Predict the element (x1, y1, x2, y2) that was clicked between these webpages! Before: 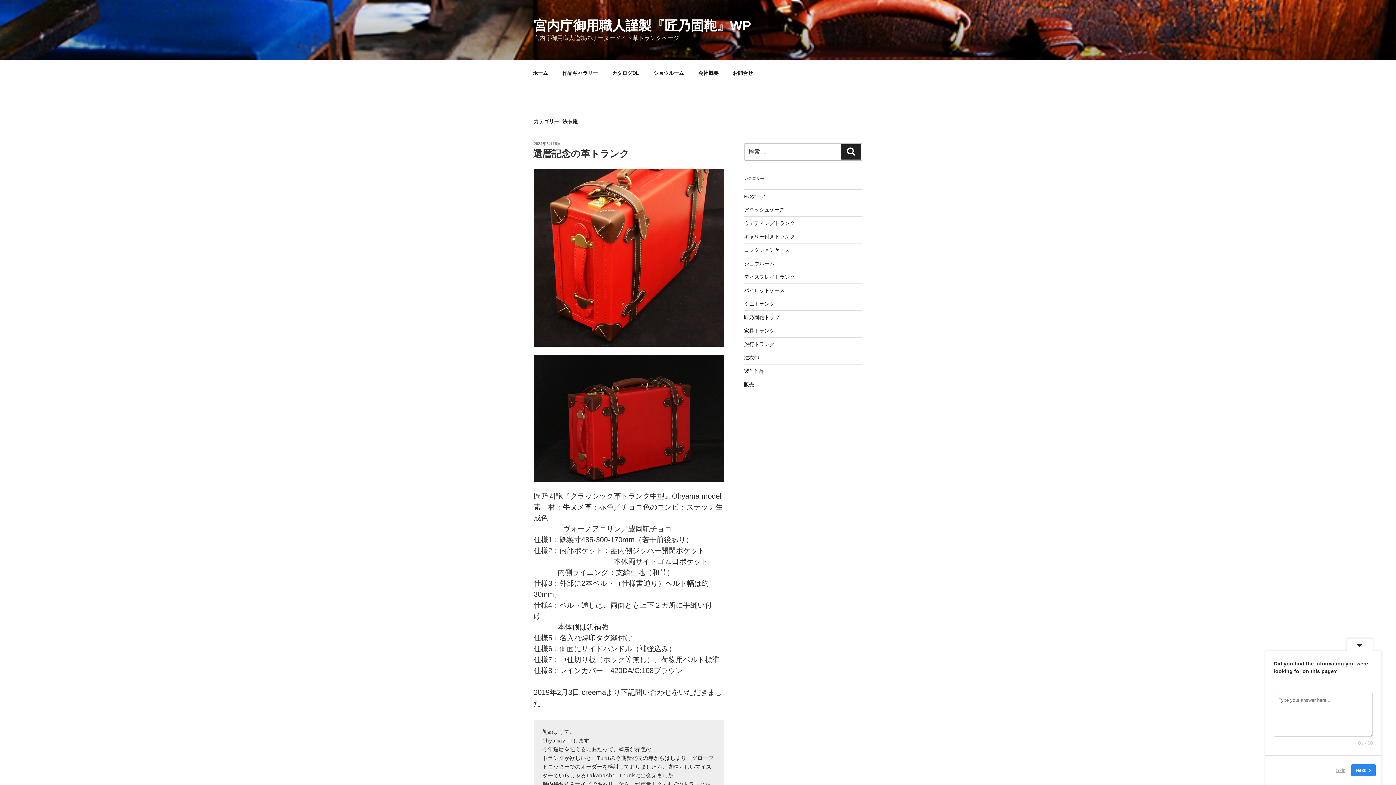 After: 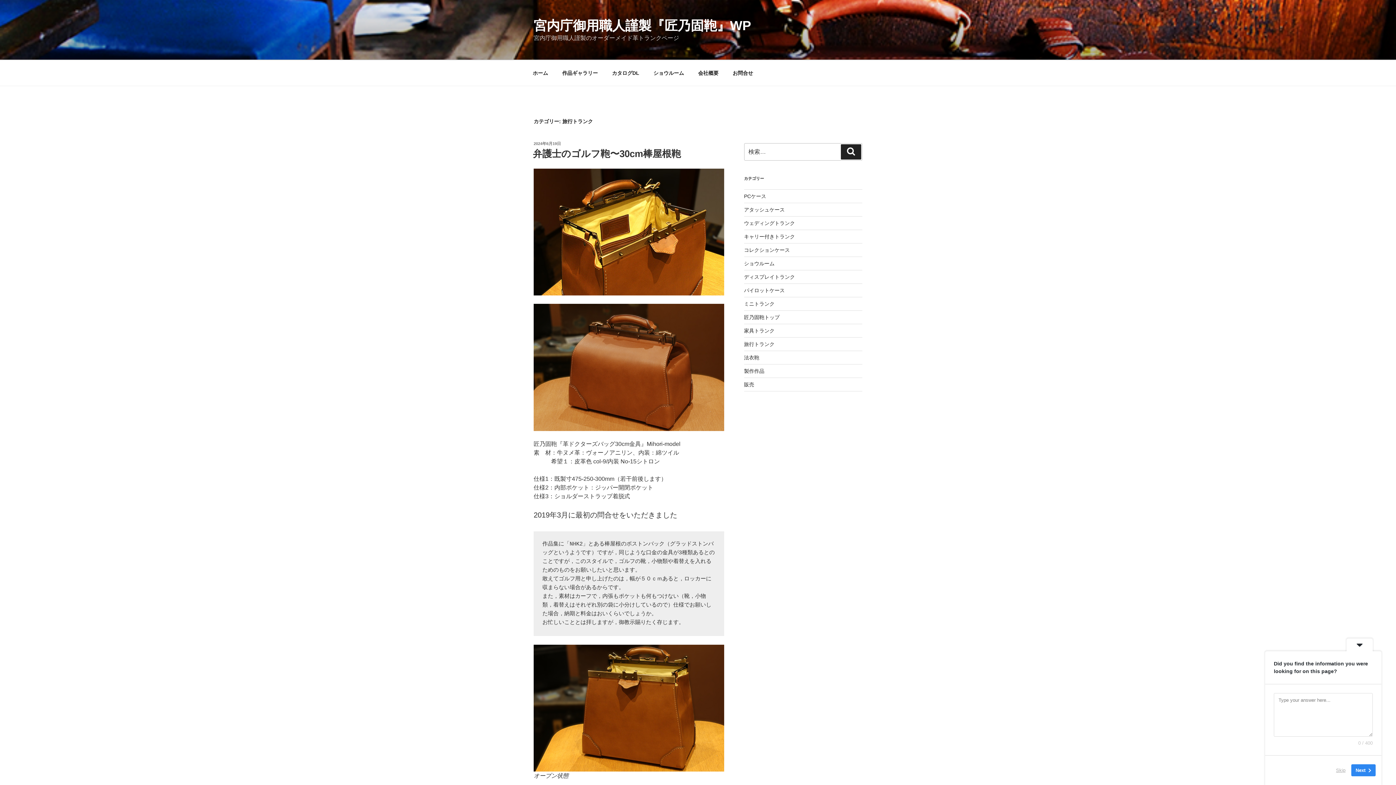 Action: label: 旅行トランク bbox: (744, 341, 774, 347)